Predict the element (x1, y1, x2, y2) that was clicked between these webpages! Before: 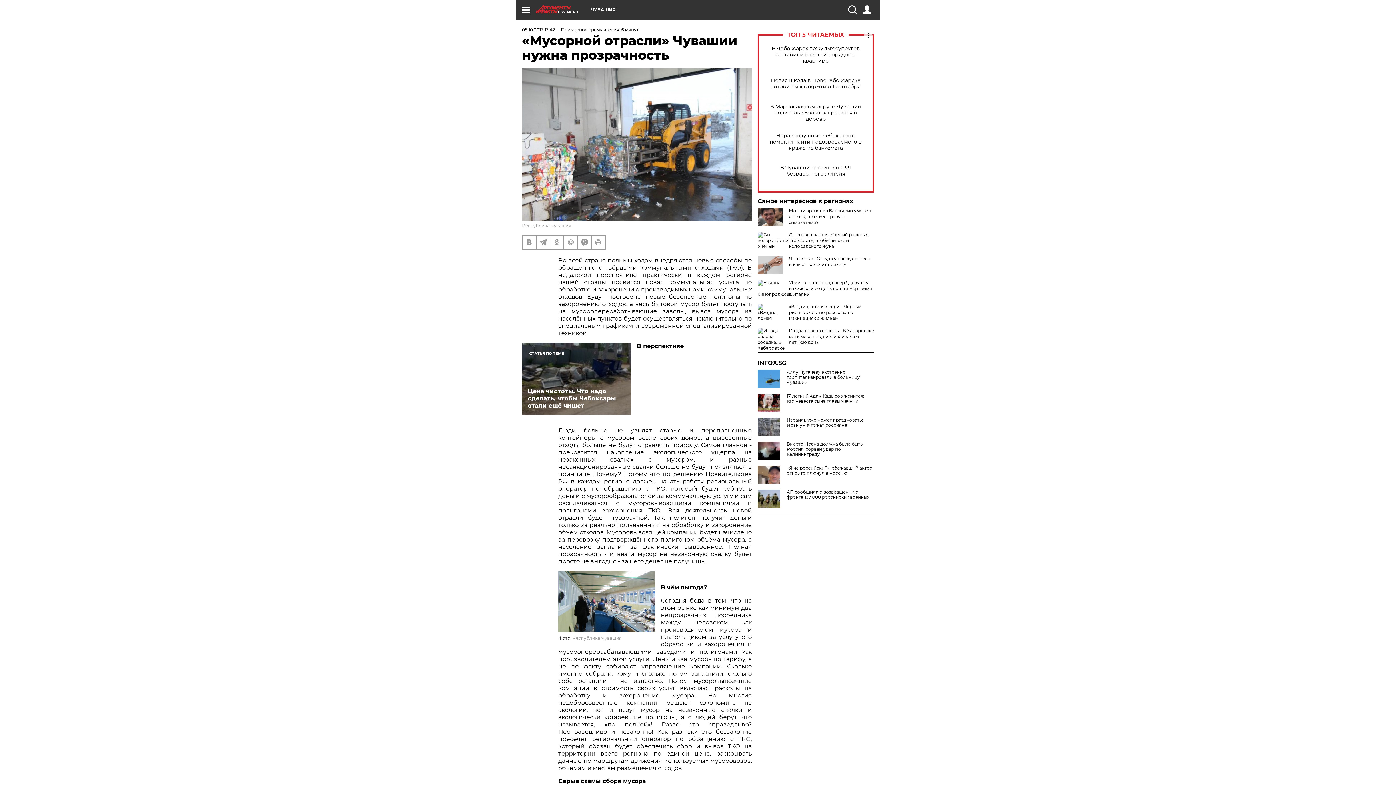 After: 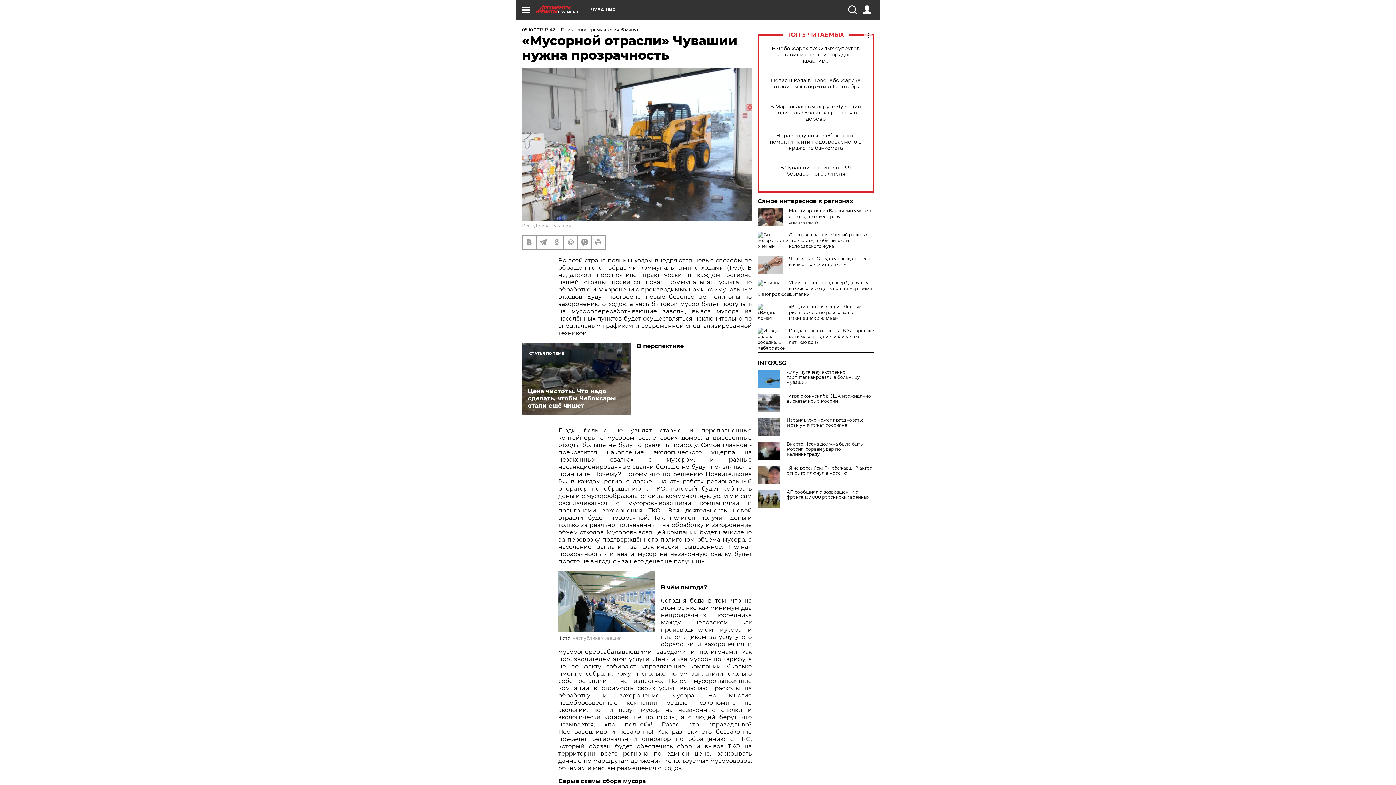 Action: bbox: (757, 393, 783, 412)